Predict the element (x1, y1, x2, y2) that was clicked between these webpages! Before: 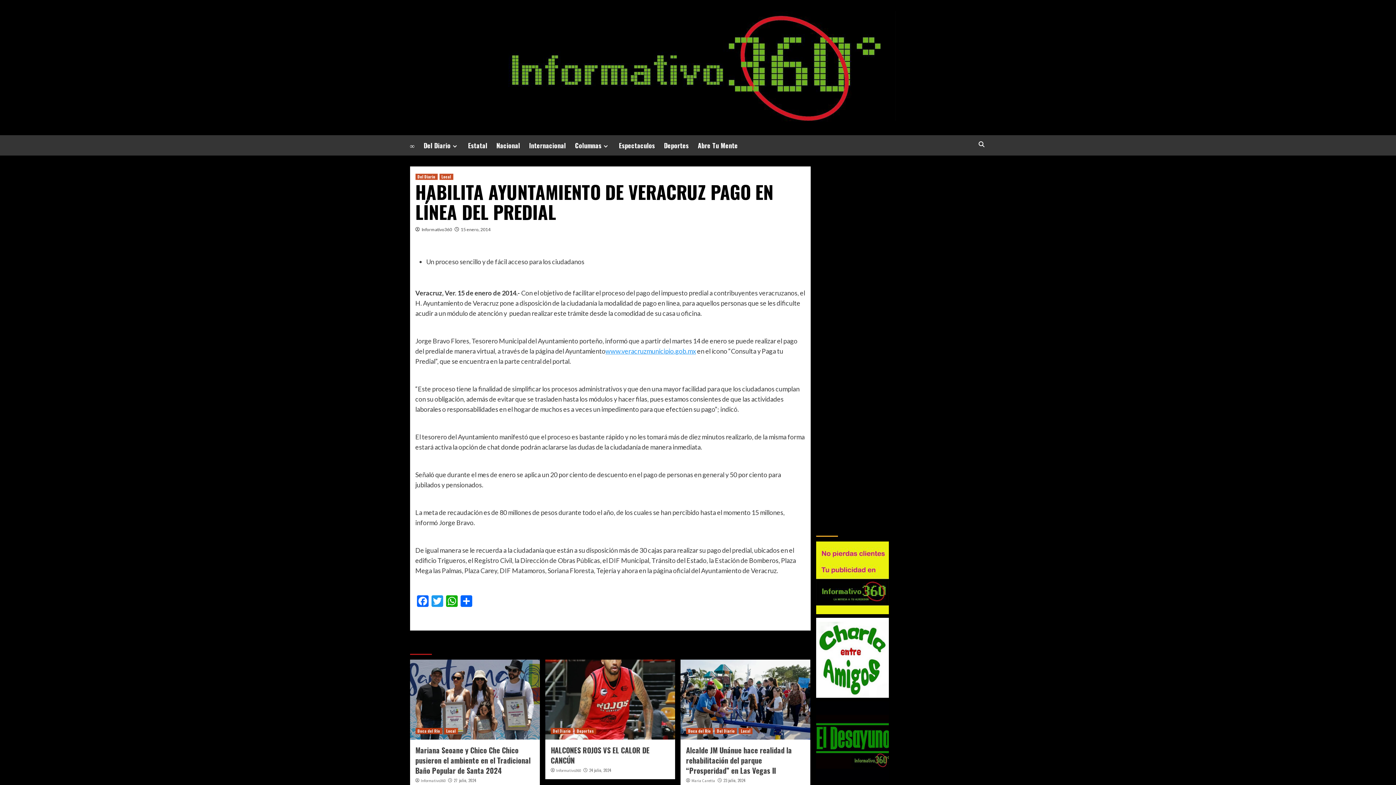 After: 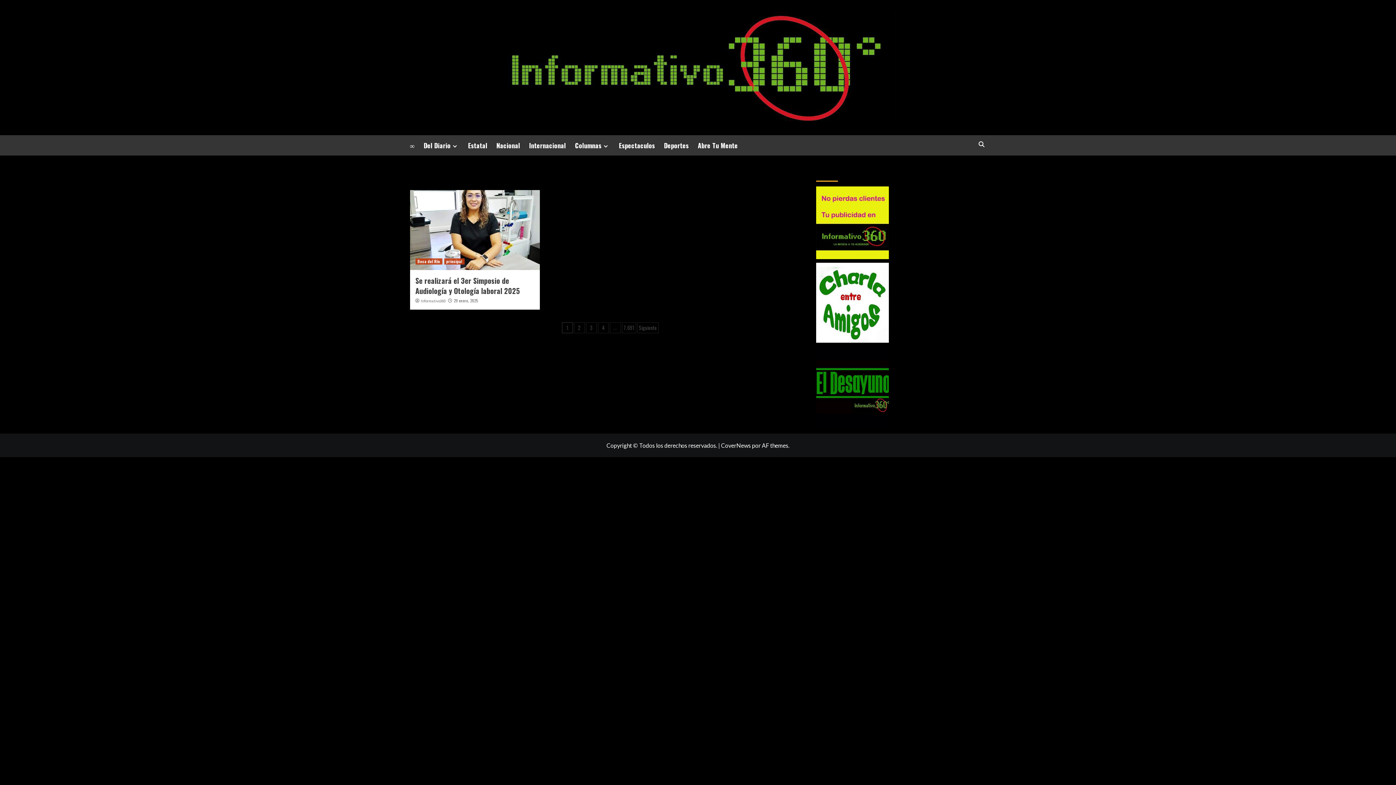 Action: label: Informativo360 bbox: (556, 768, 581, 773)